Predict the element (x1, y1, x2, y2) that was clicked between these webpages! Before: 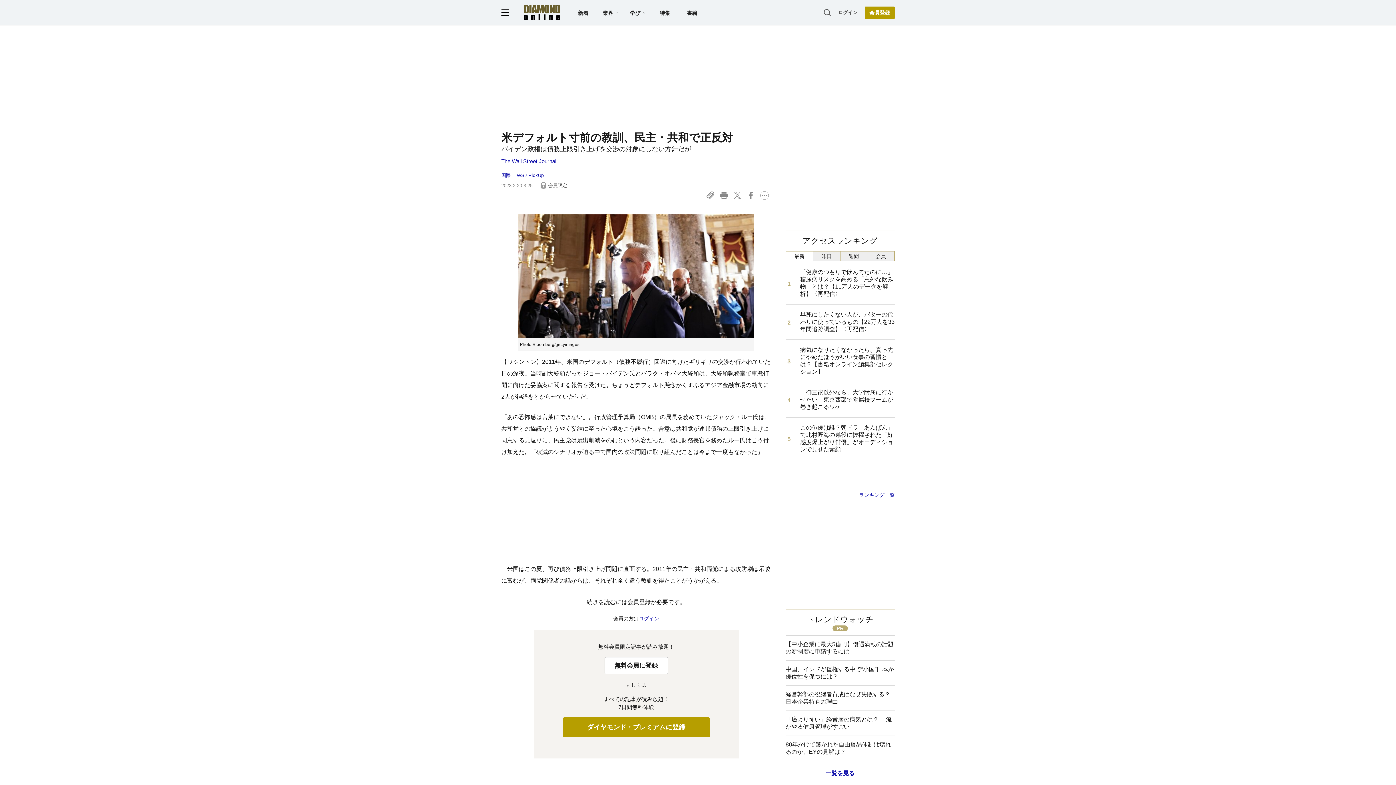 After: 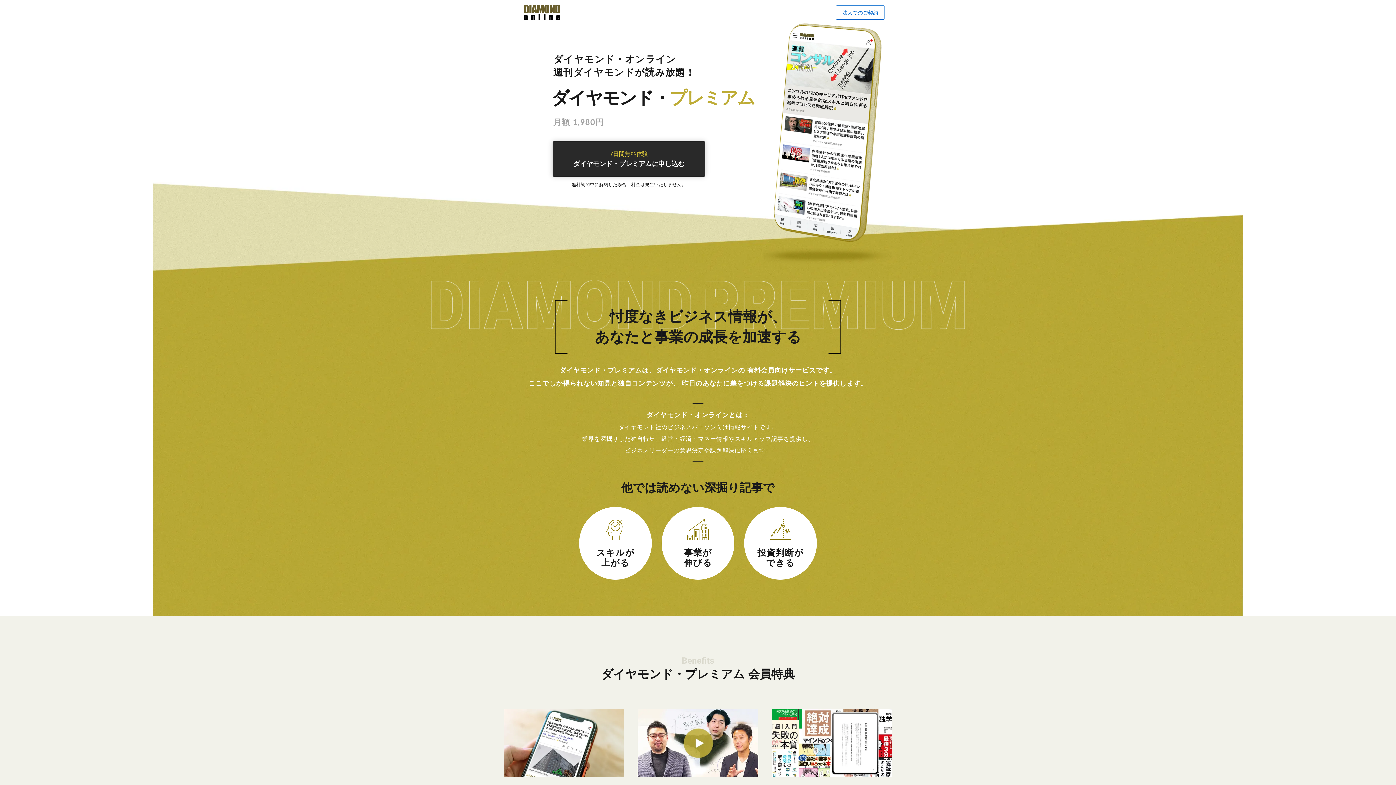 Action: label: 会員登録 bbox: (865, 6, 894, 18)